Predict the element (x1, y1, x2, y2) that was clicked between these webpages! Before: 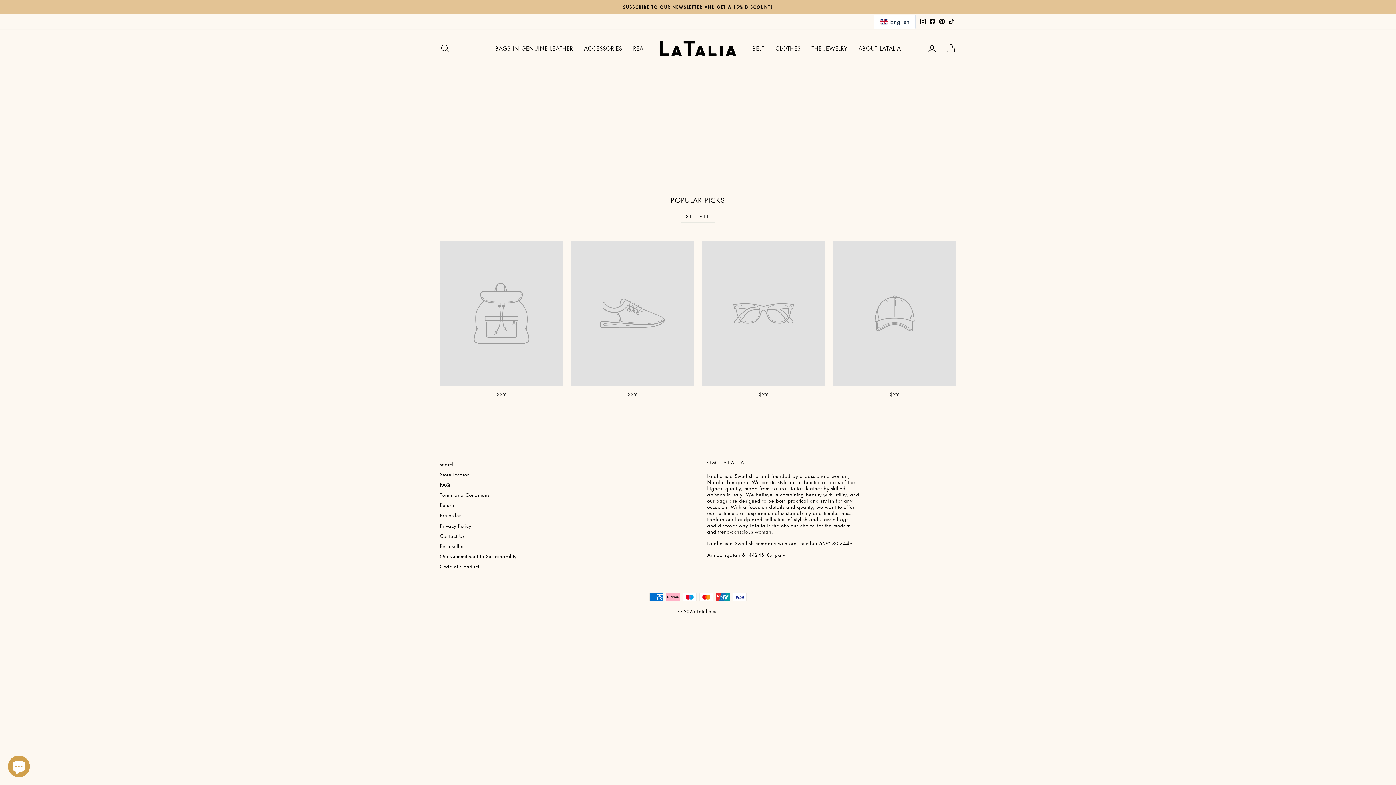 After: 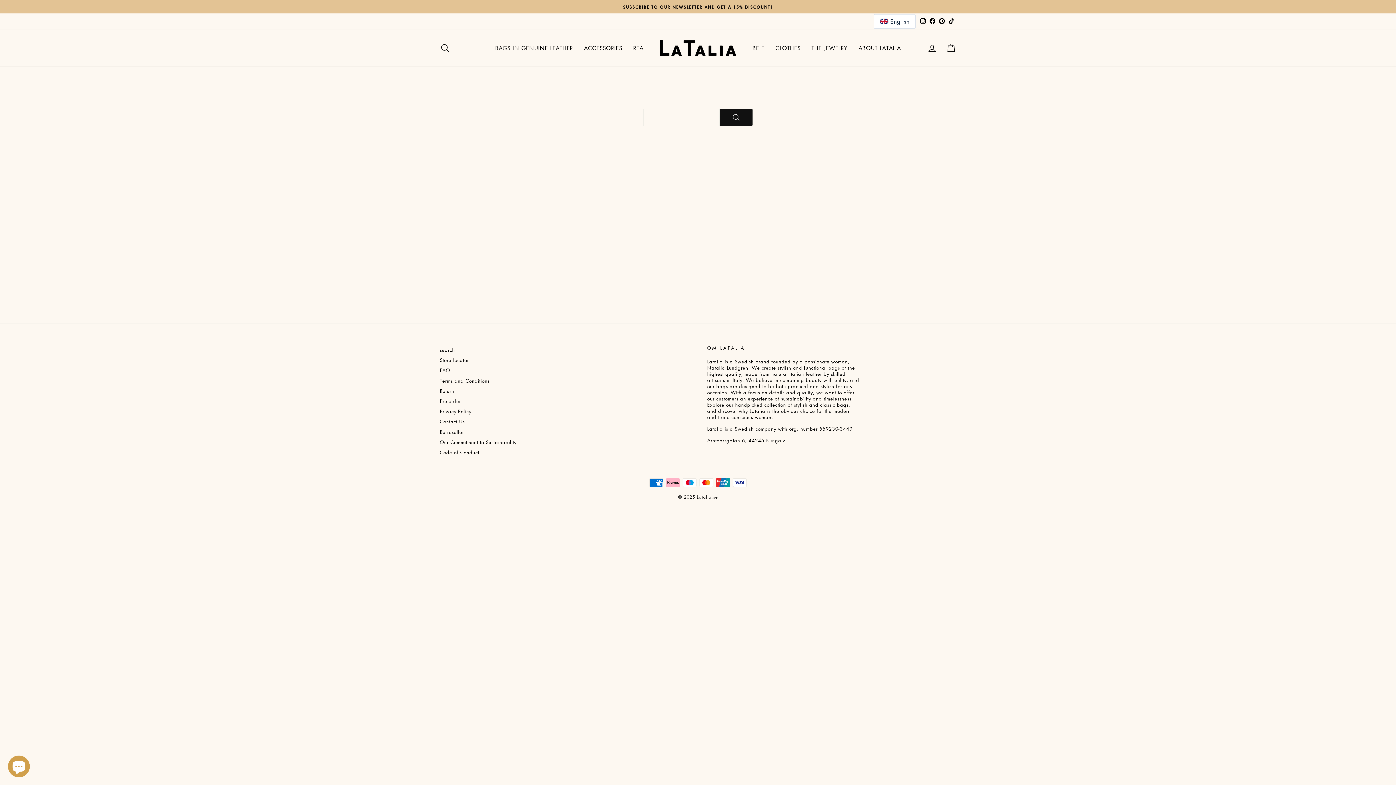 Action: bbox: (440, 459, 455, 468) label: search